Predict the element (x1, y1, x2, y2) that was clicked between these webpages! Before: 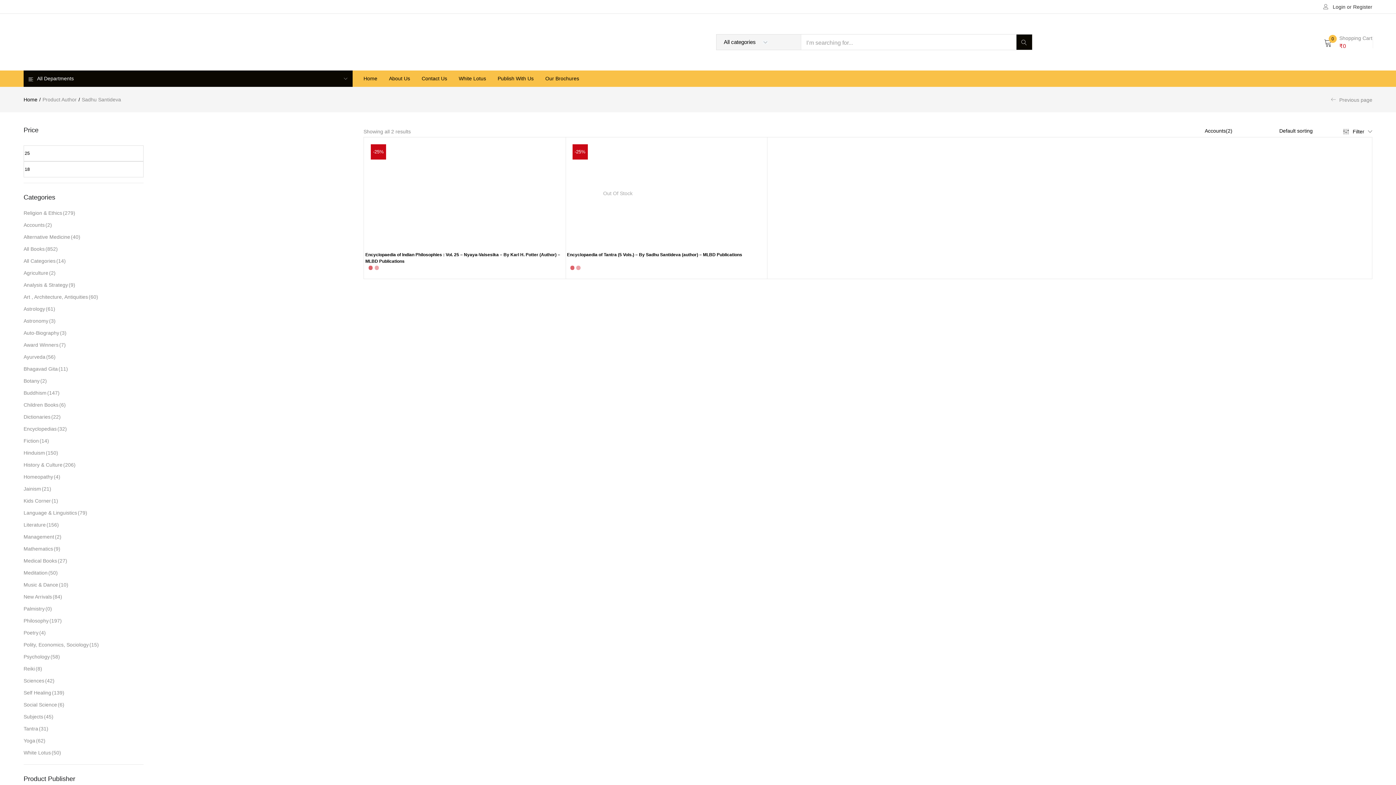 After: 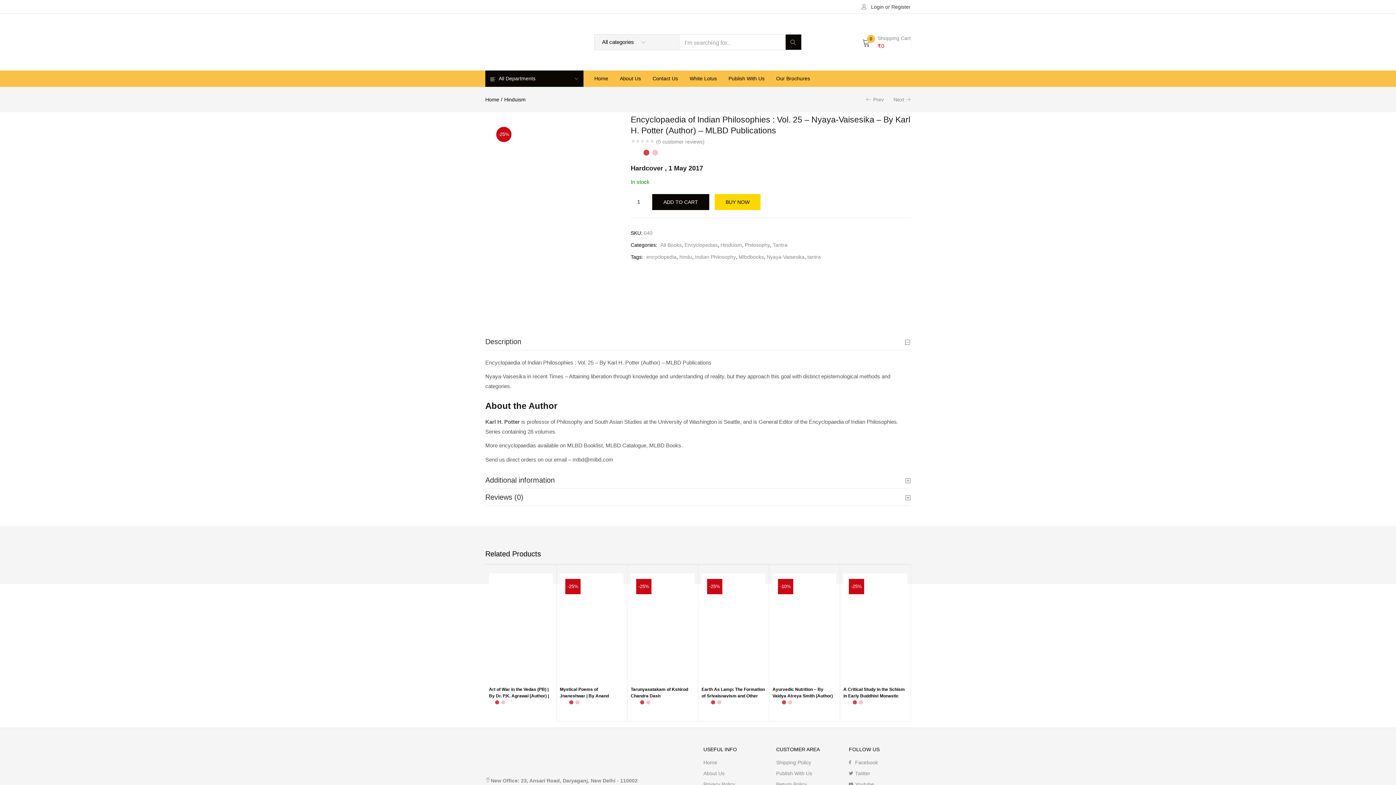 Action: bbox: (365, 139, 467, 248)